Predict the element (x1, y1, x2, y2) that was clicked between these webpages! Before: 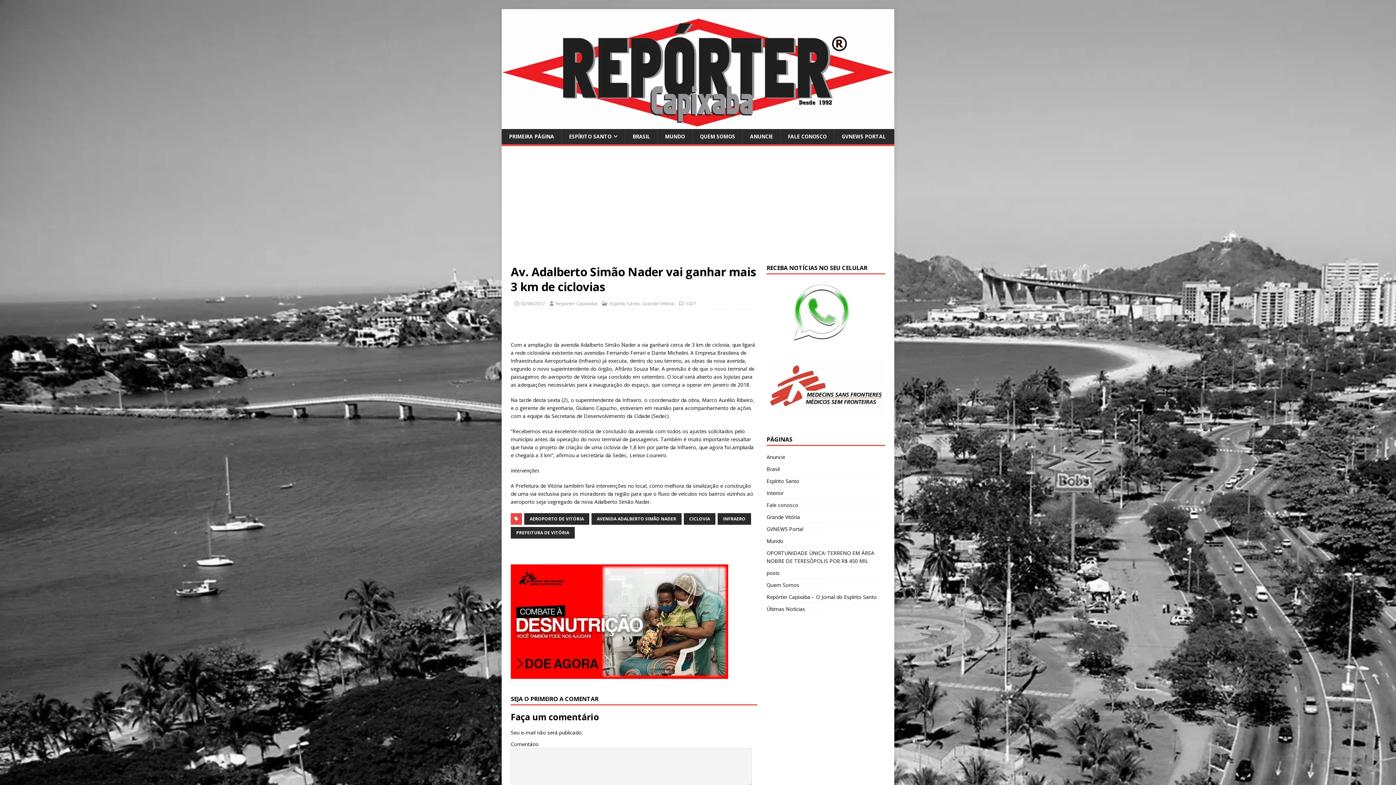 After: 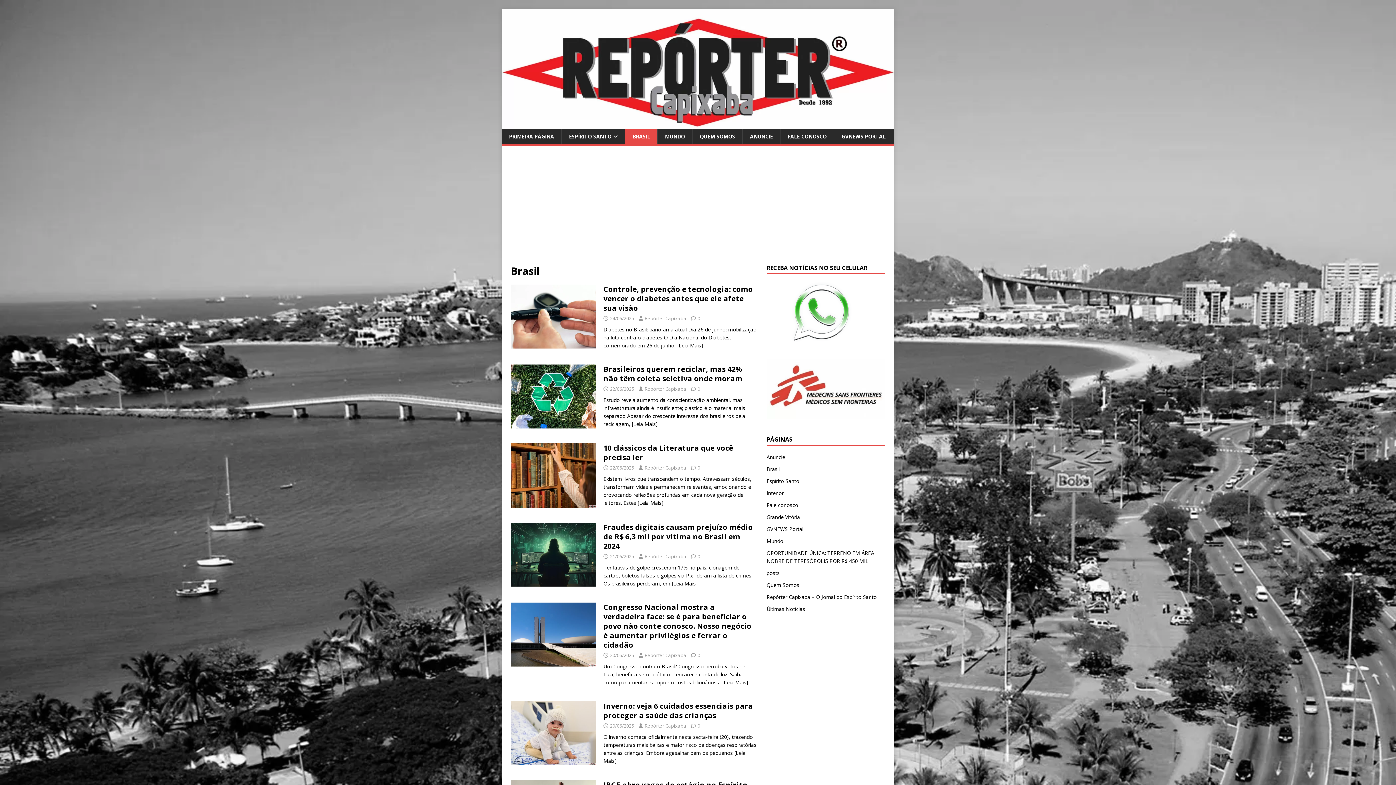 Action: bbox: (625, 129, 657, 144) label: BRASIL